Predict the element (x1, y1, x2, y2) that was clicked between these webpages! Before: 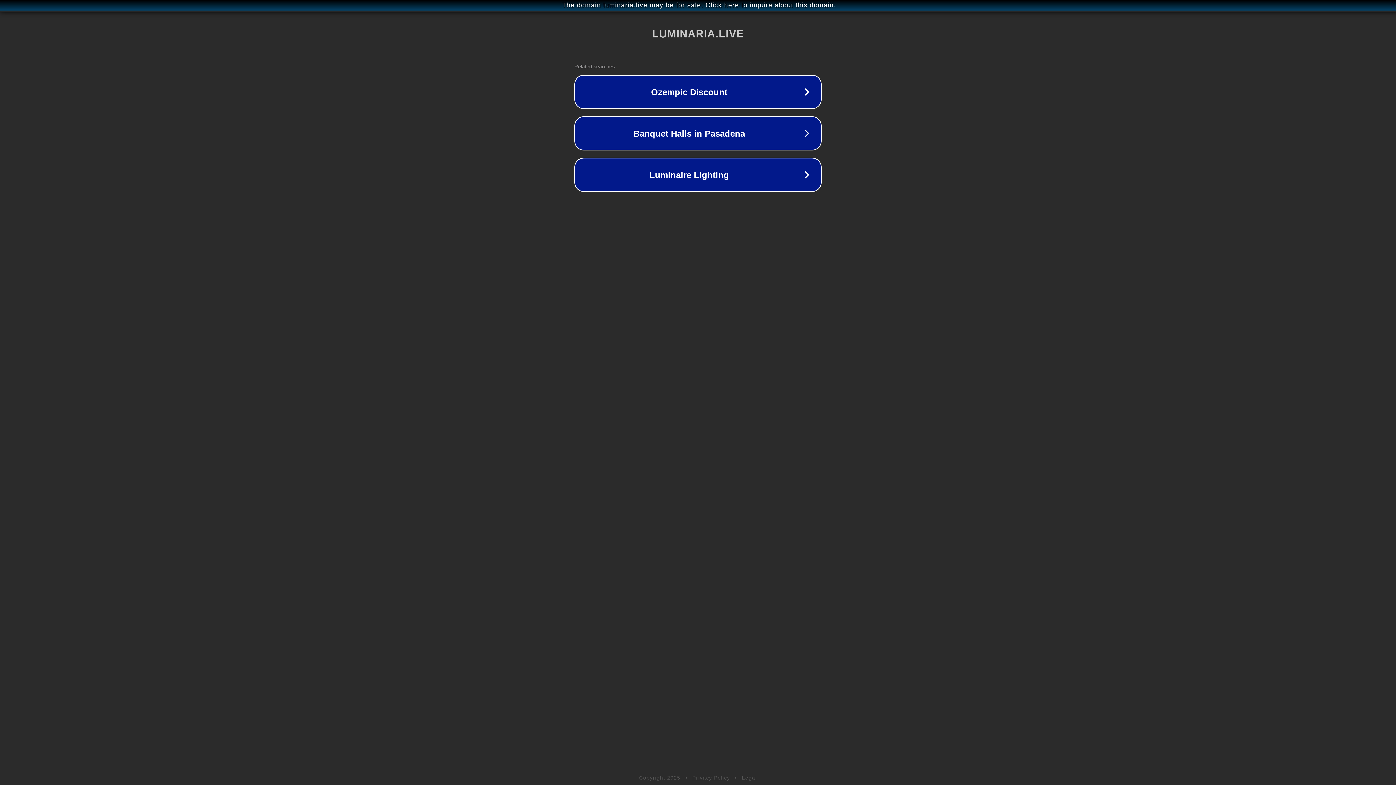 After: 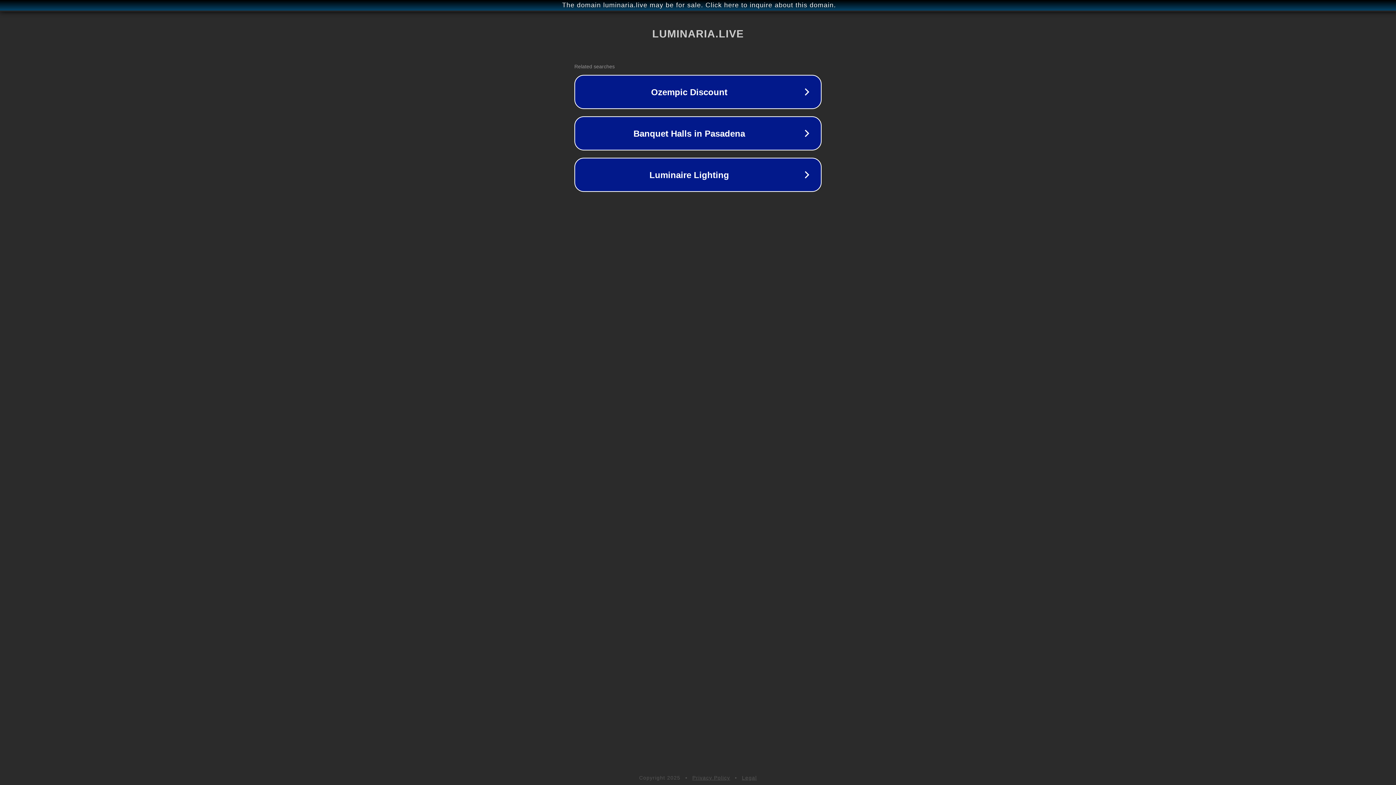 Action: label: Privacy Policy bbox: (692, 775, 730, 781)